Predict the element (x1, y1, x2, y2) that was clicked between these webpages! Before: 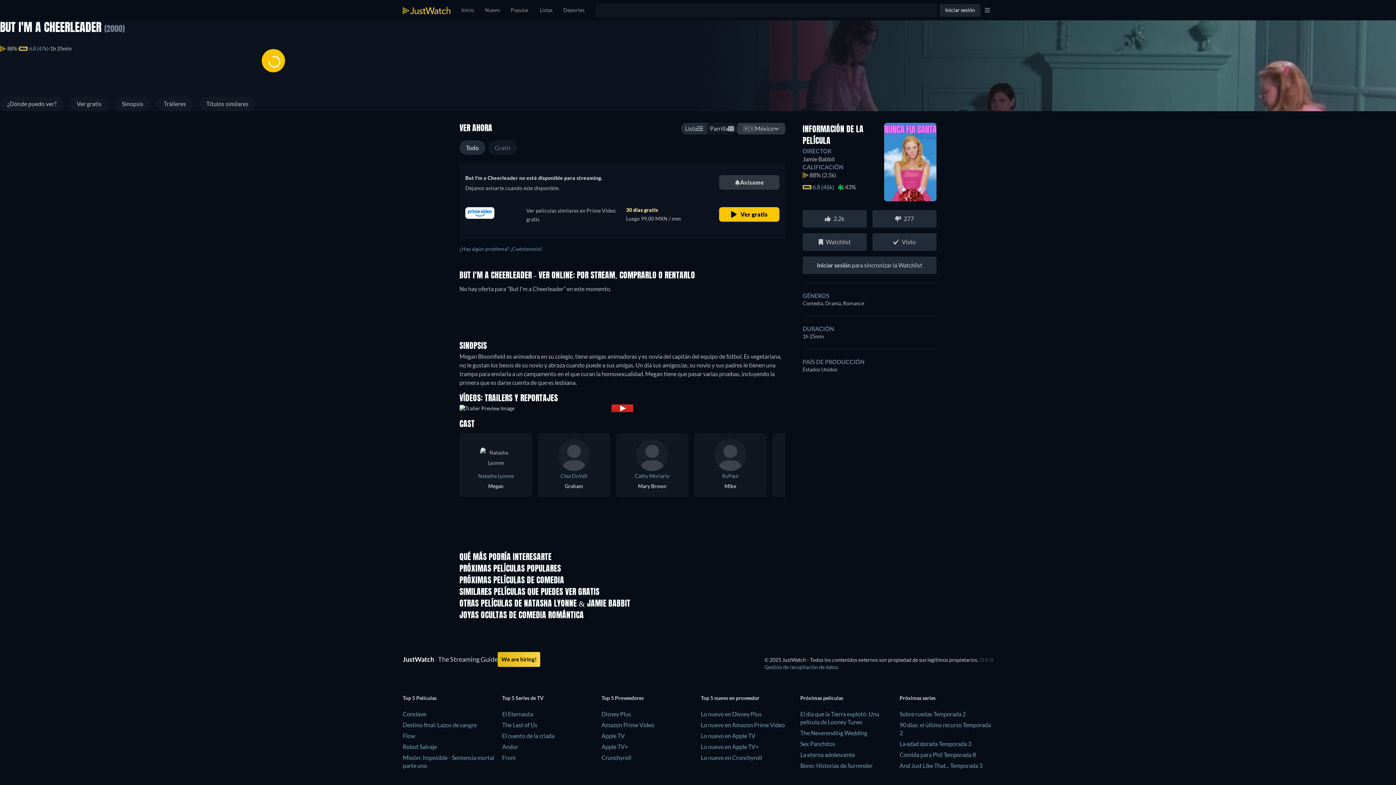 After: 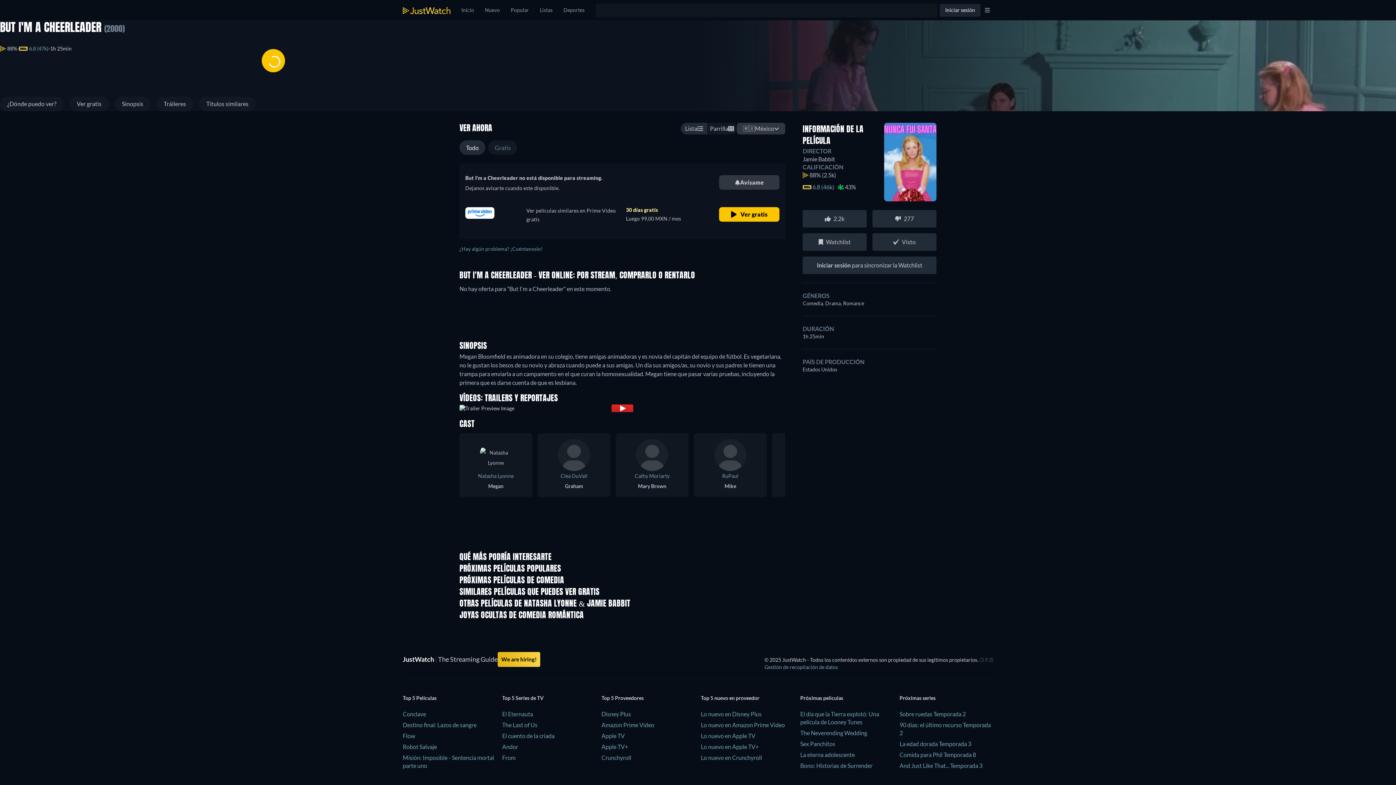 Action: bbox: (459, 201, 785, 239) label: Ver películas similares en Prime Video gratis

30 días gratis

Luego 99,00 MXN / mes

 Ver gratis